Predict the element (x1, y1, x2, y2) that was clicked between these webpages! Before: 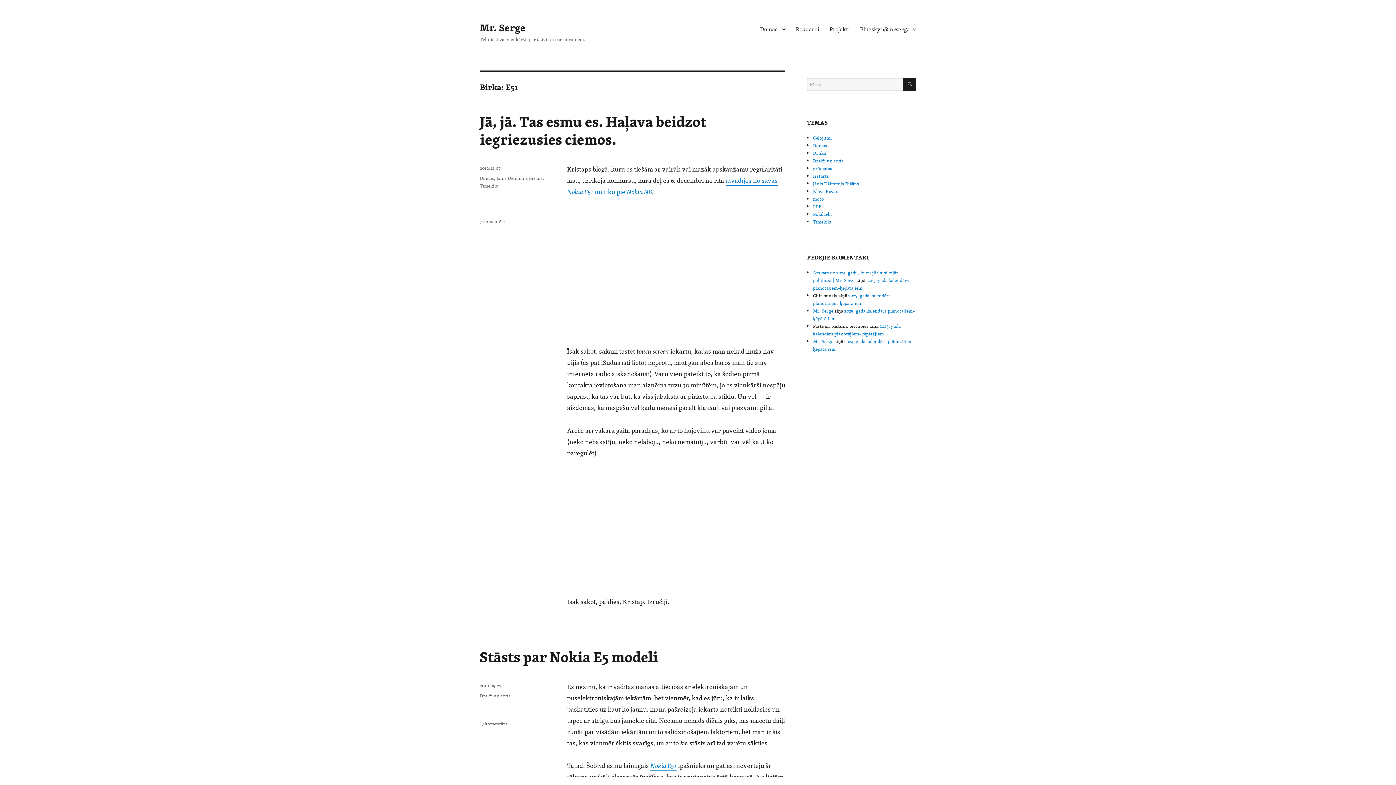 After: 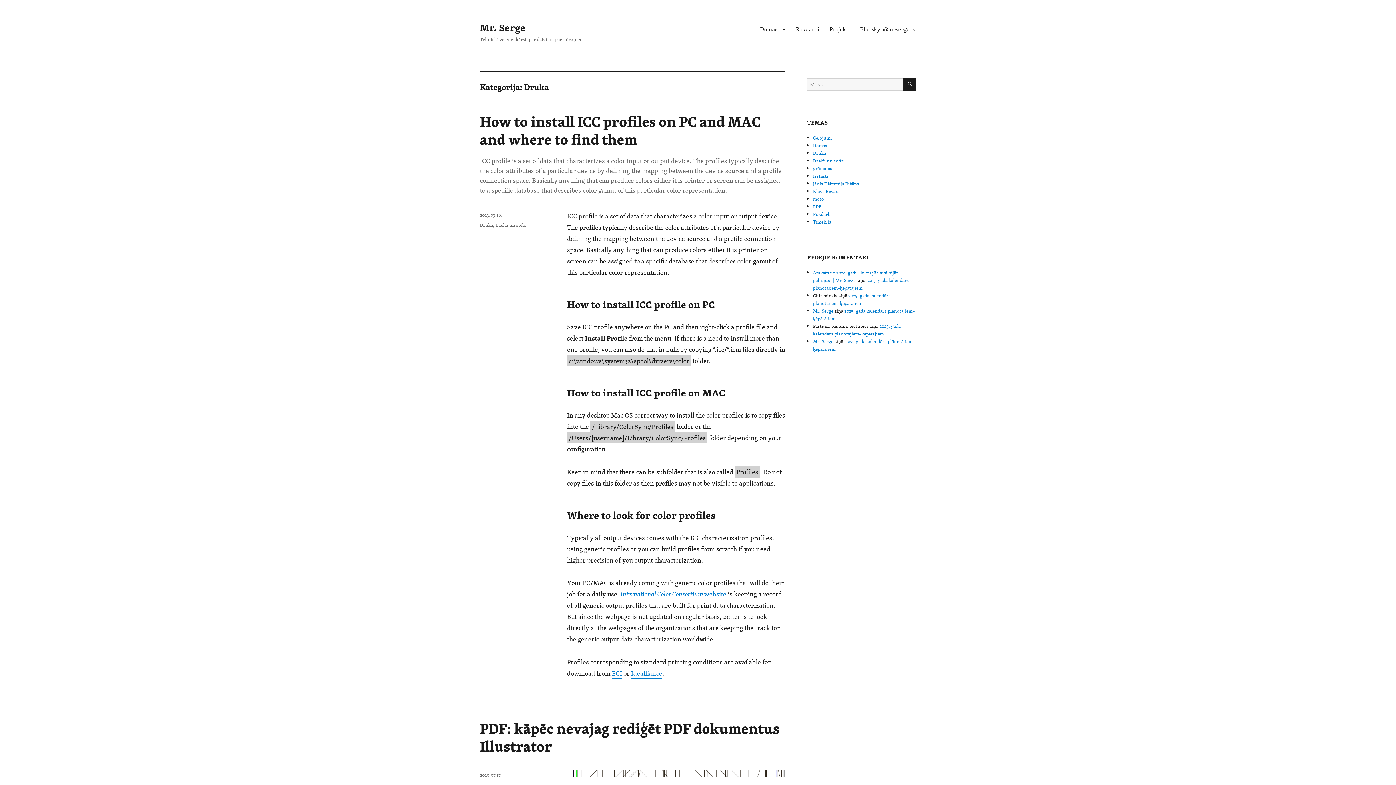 Action: bbox: (813, 149, 826, 156) label: Druka